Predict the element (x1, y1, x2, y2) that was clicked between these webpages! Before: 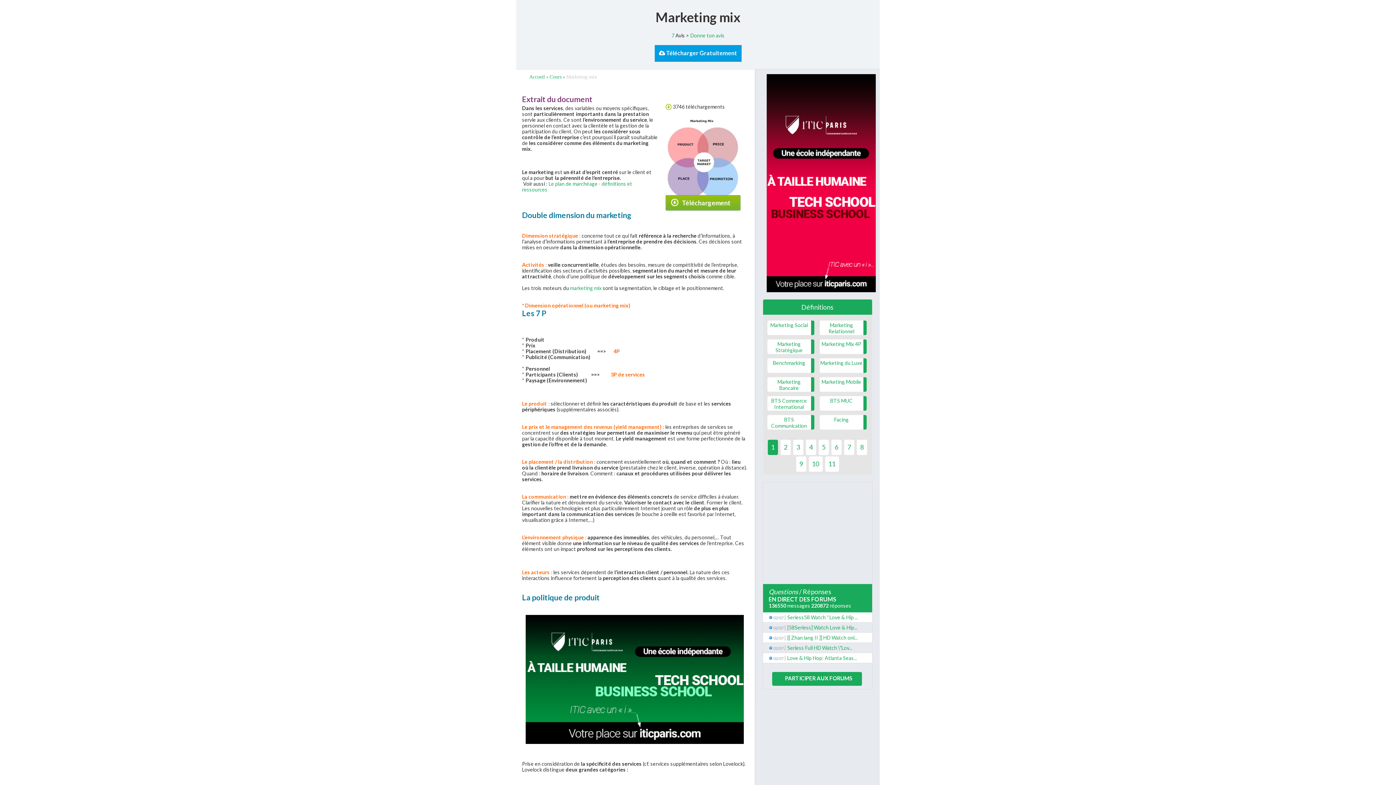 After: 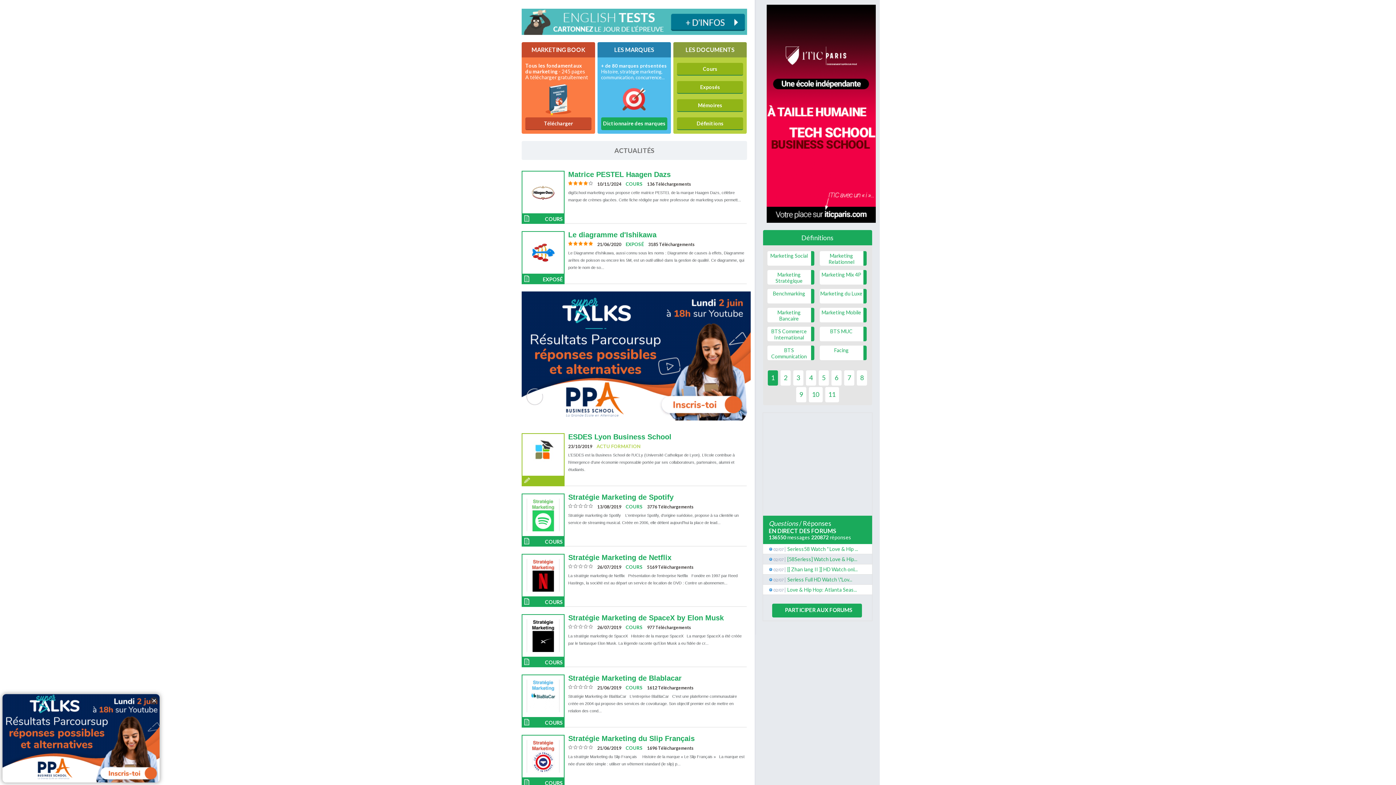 Action: label: Love & Hip Hop: Atlanta Seas... bbox: (787, 655, 857, 661)